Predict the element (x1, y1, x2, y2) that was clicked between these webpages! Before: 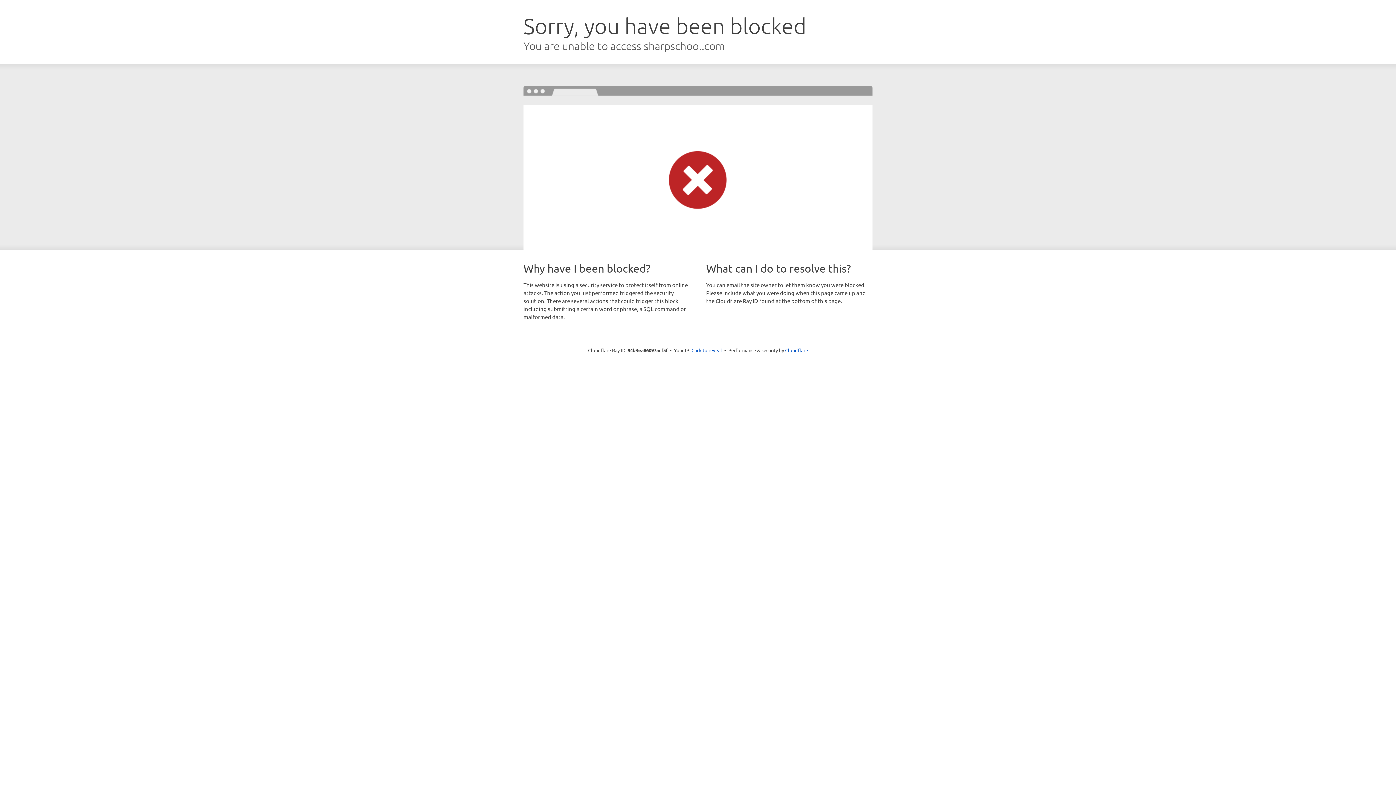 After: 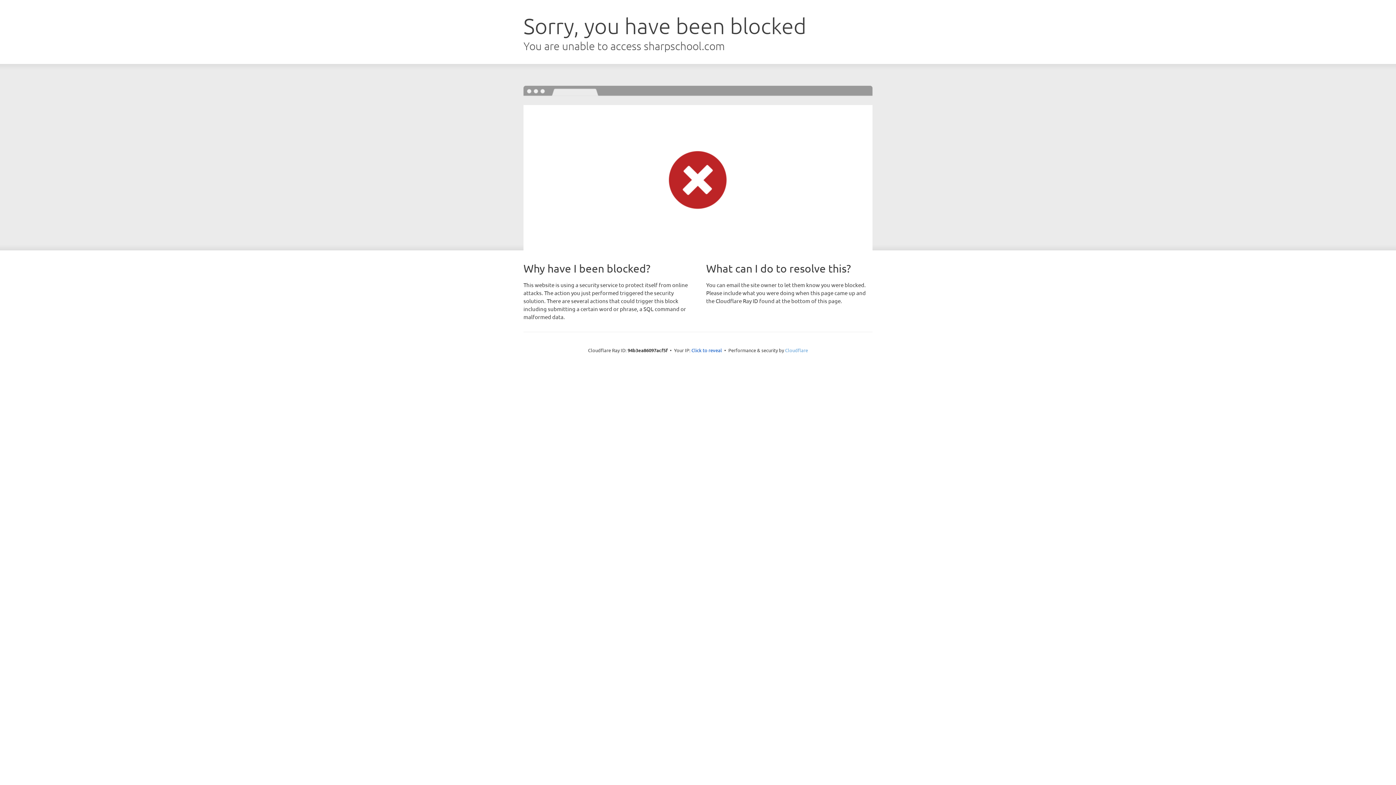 Action: label: Cloudflare bbox: (785, 347, 808, 353)